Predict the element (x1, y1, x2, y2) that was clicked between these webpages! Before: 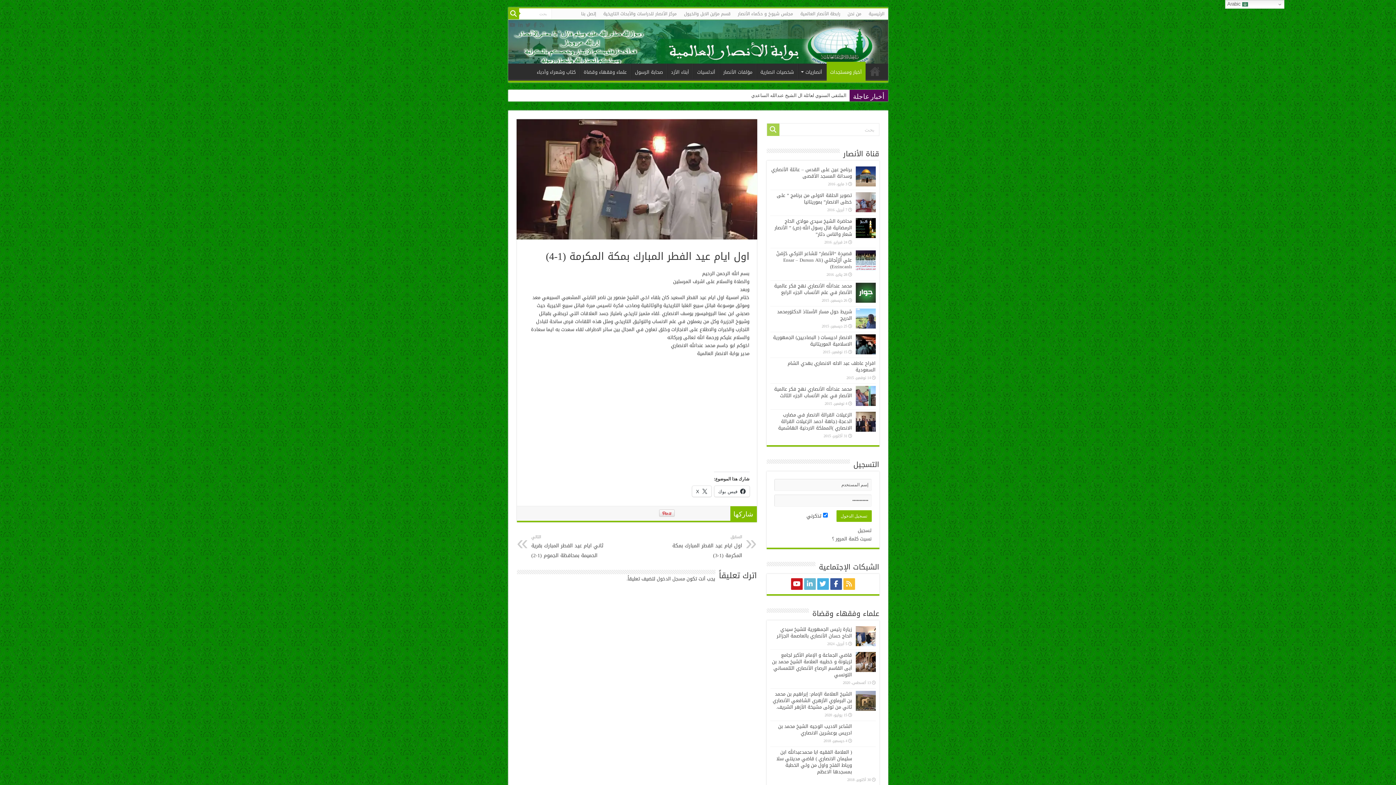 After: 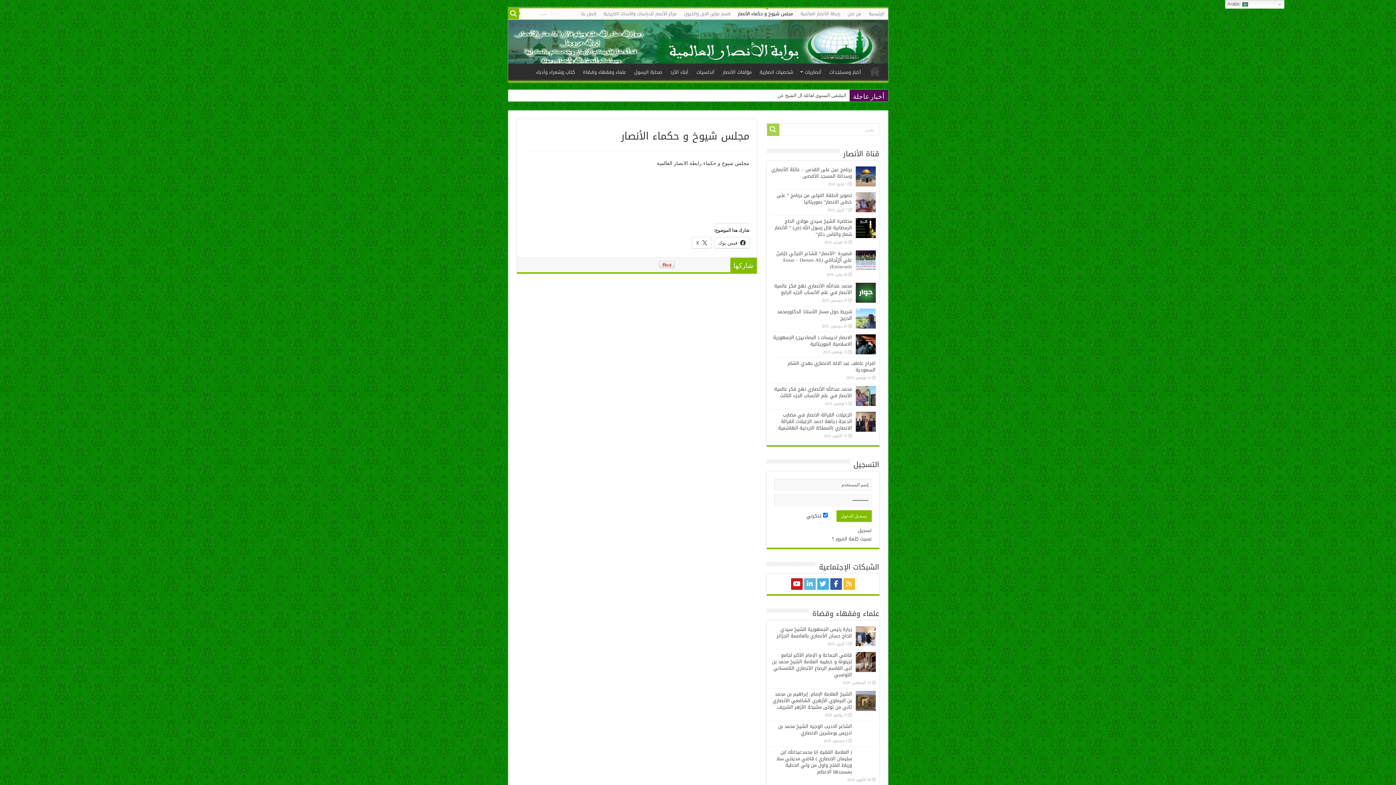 Action: bbox: (734, 8, 796, 19) label: مجلس شيوخ و حكماء الأنصار